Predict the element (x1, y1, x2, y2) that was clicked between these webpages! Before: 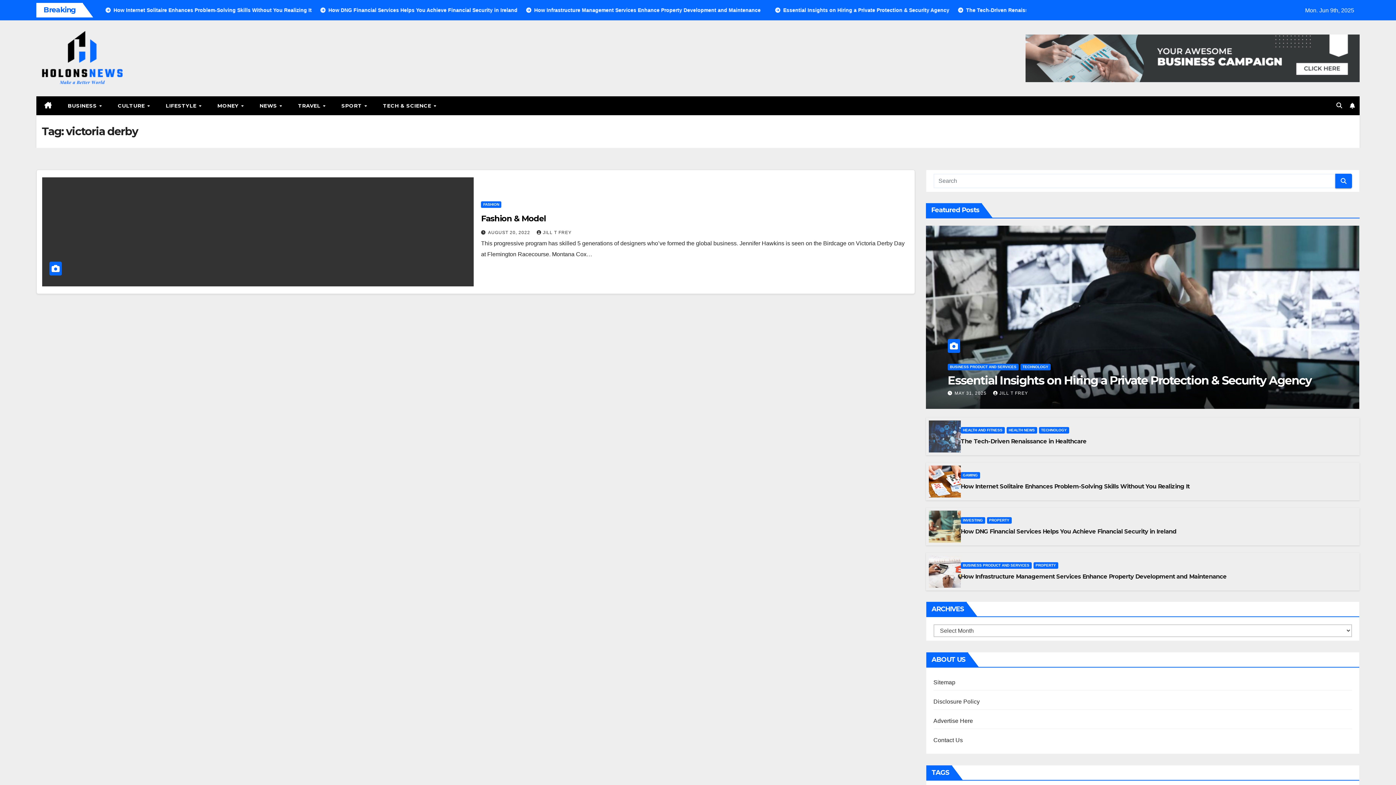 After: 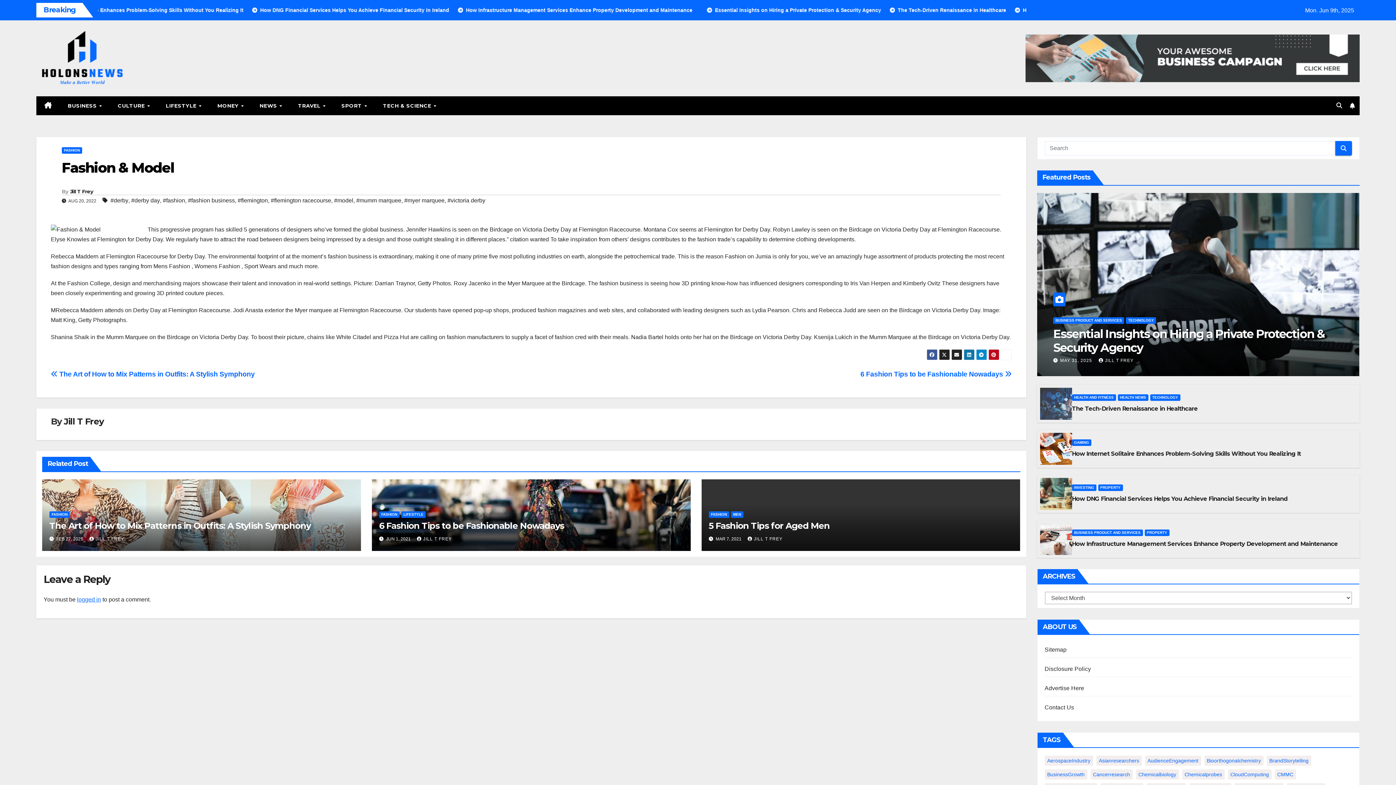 Action: bbox: (42, 177, 473, 286)